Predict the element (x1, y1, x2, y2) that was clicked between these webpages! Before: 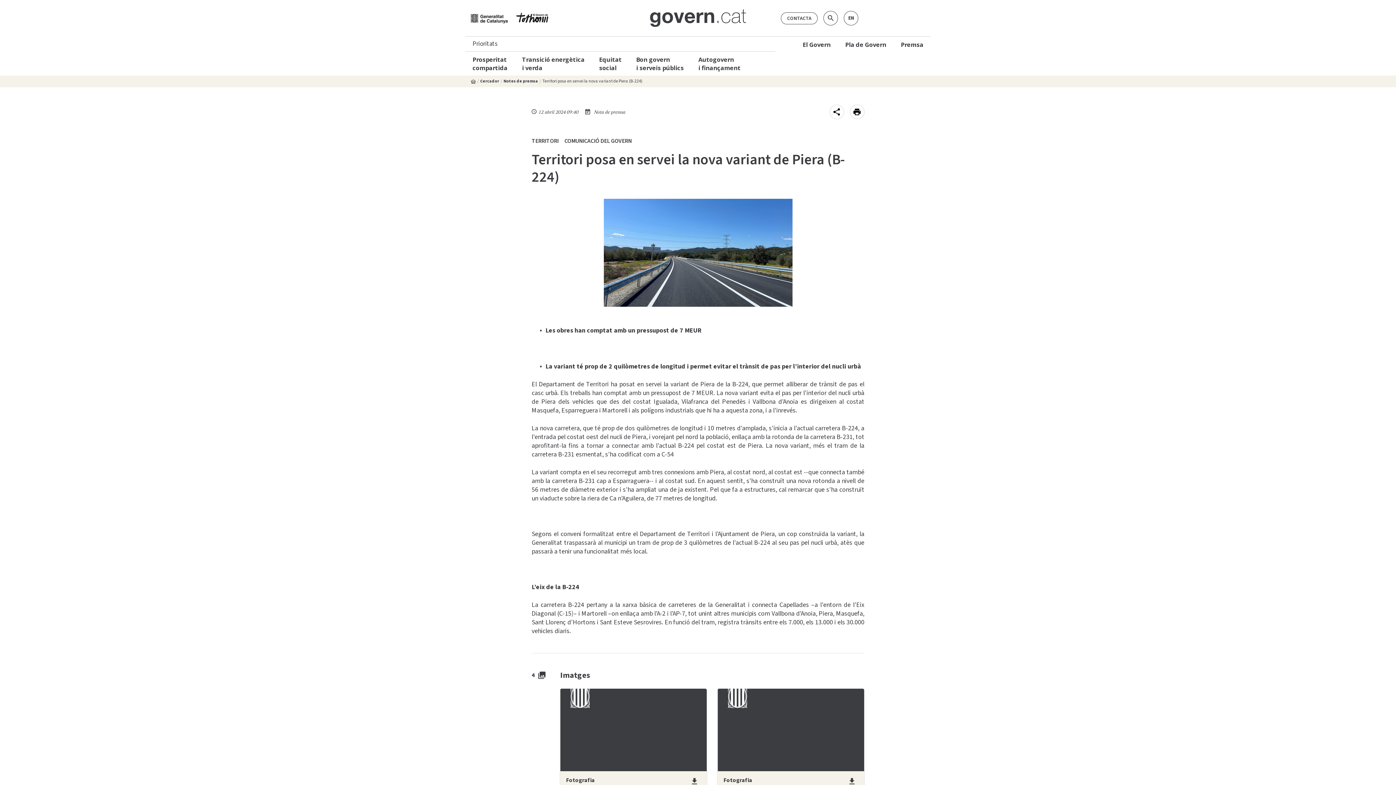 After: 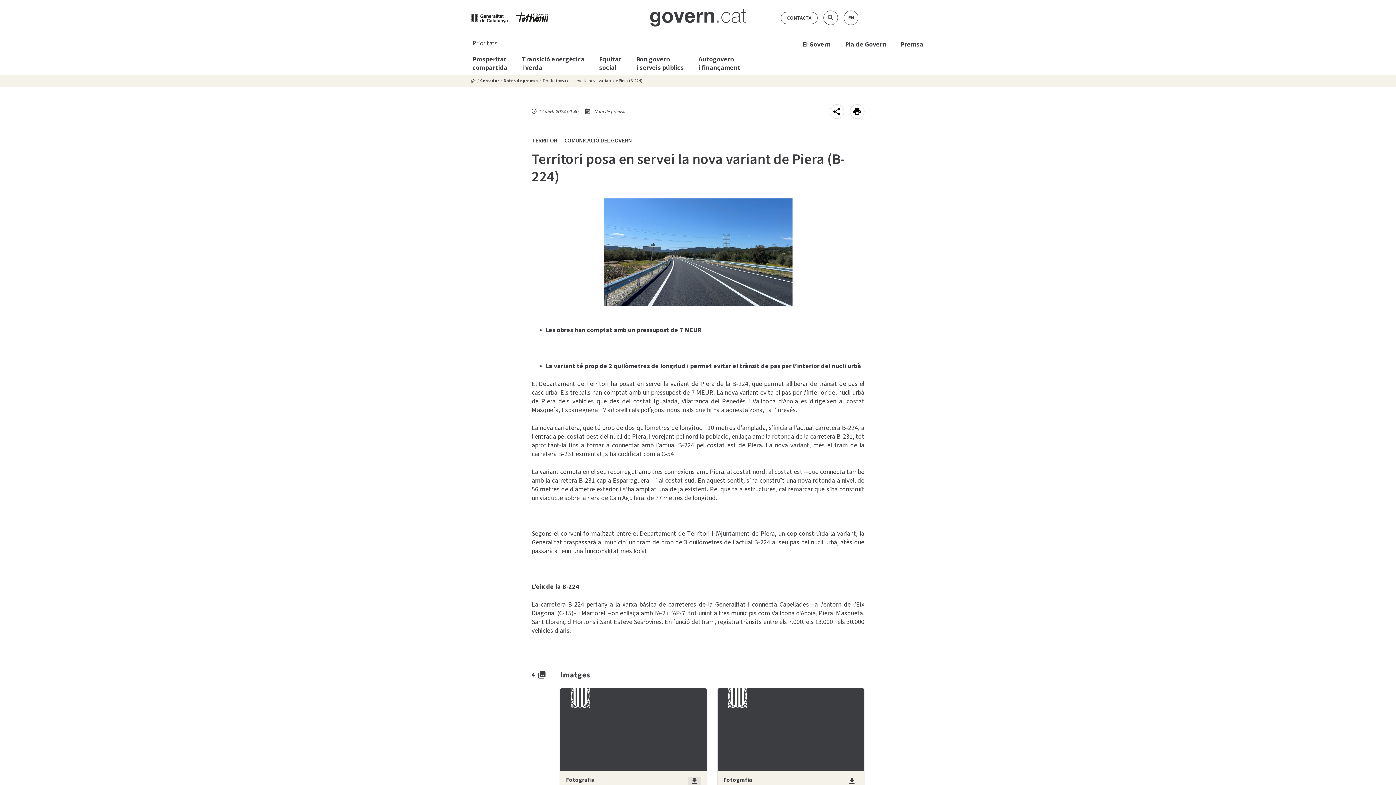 Action: bbox: (688, 777, 701, 786) label: Fotografia